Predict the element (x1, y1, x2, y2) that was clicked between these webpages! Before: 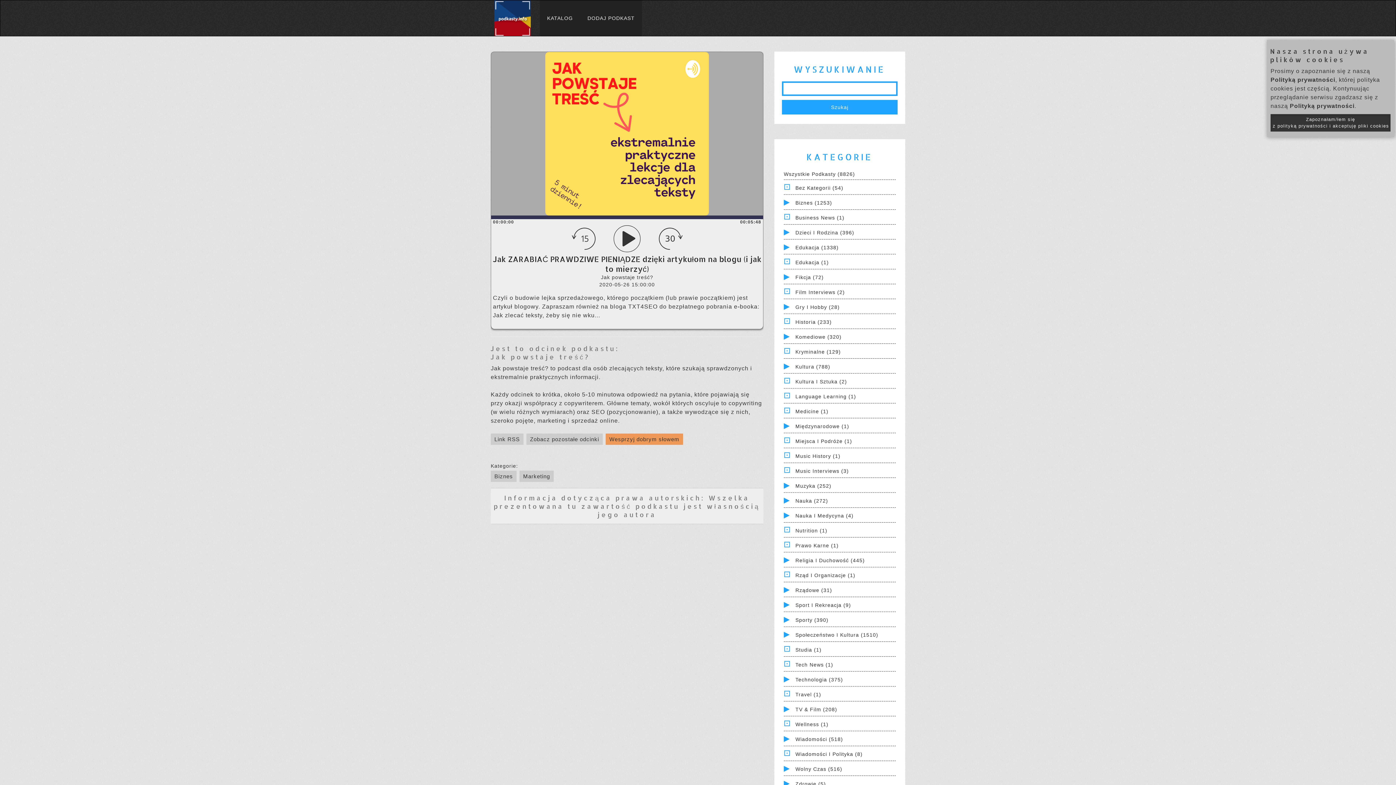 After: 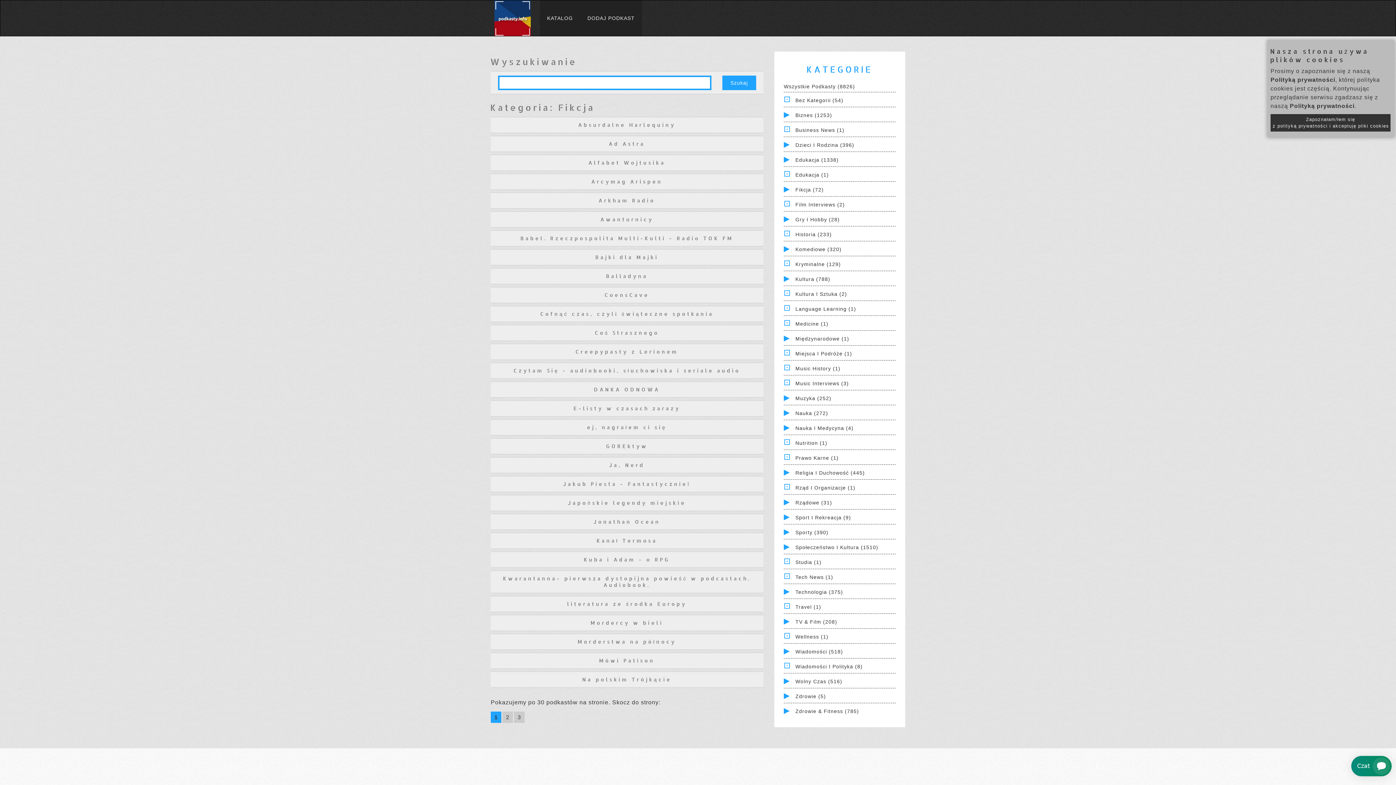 Action: label: Fikcja (72) bbox: (795, 274, 824, 280)